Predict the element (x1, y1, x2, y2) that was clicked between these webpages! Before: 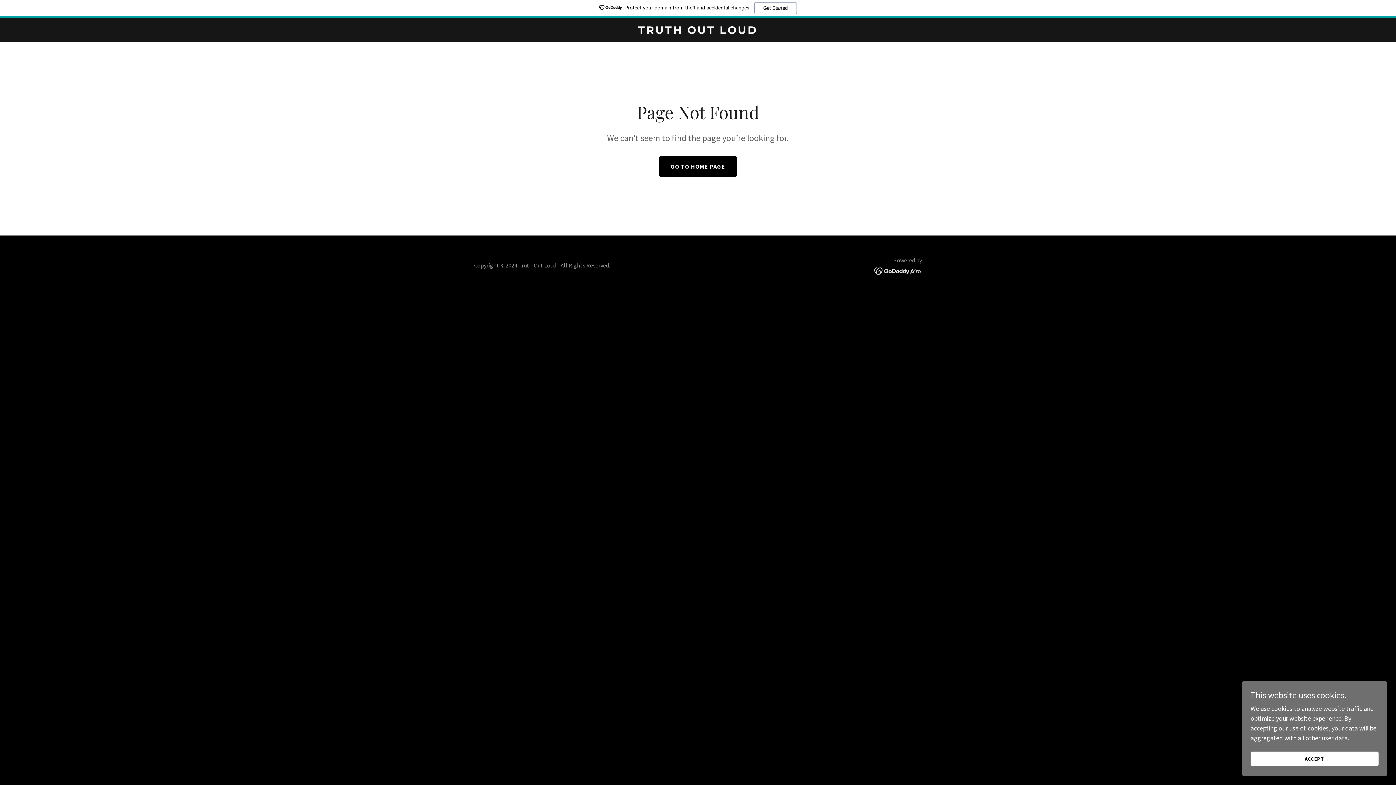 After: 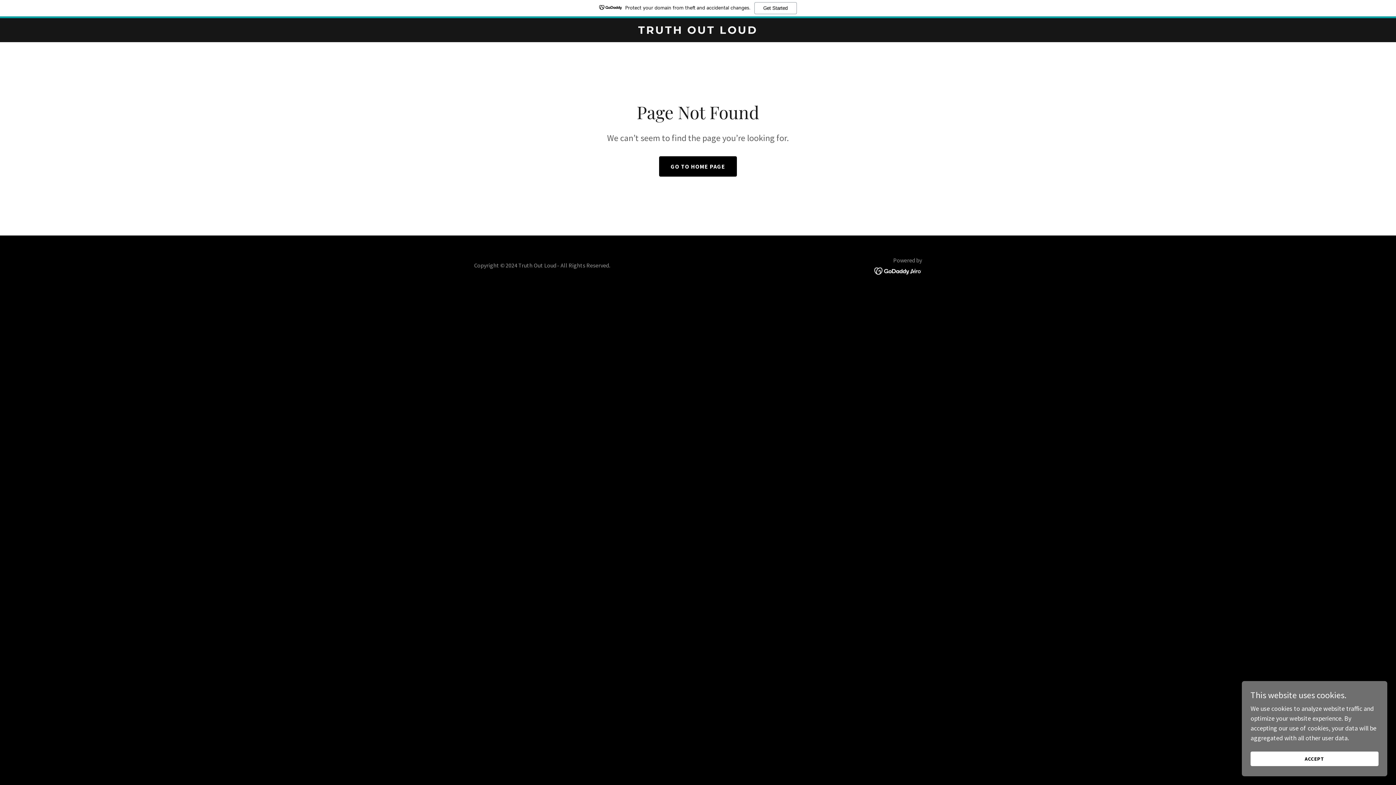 Action: bbox: (874, 266, 922, 274)